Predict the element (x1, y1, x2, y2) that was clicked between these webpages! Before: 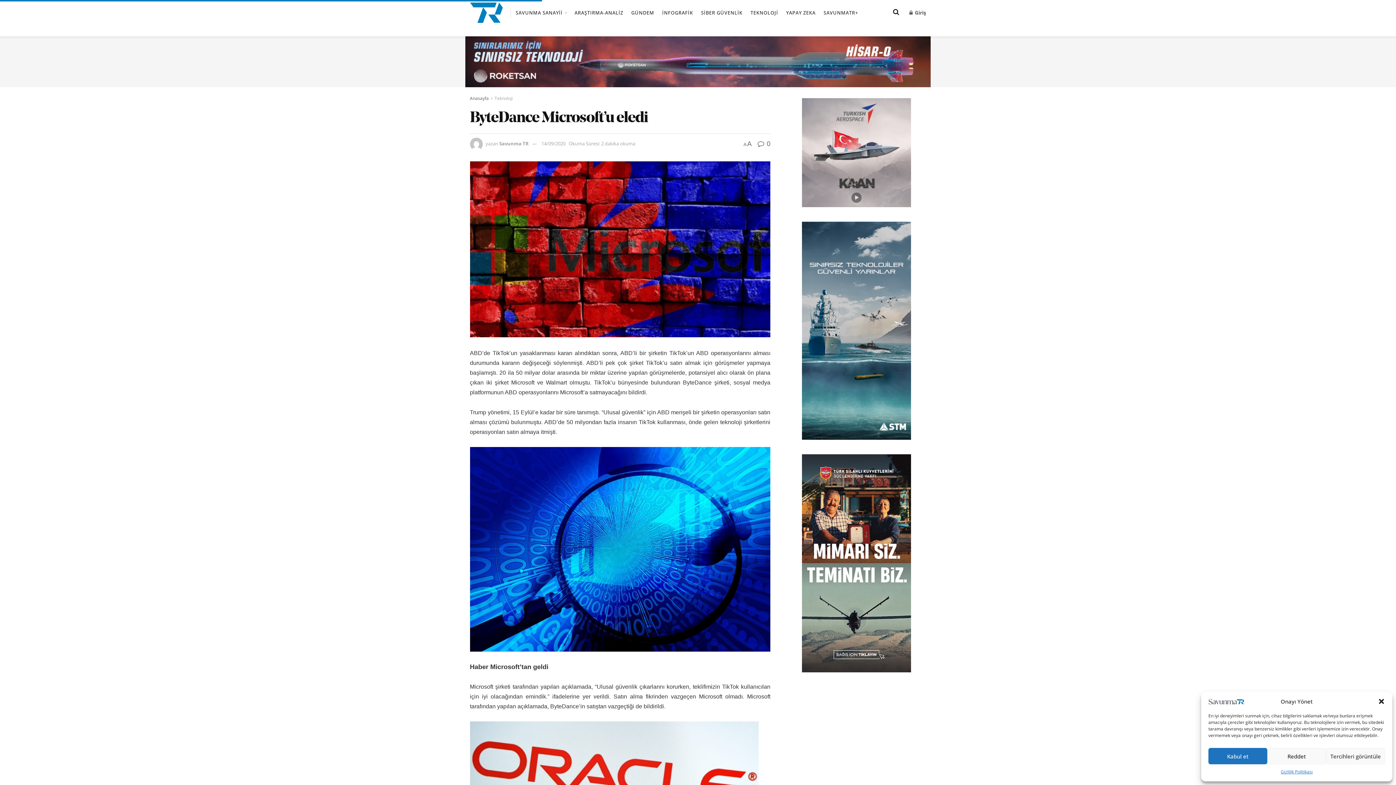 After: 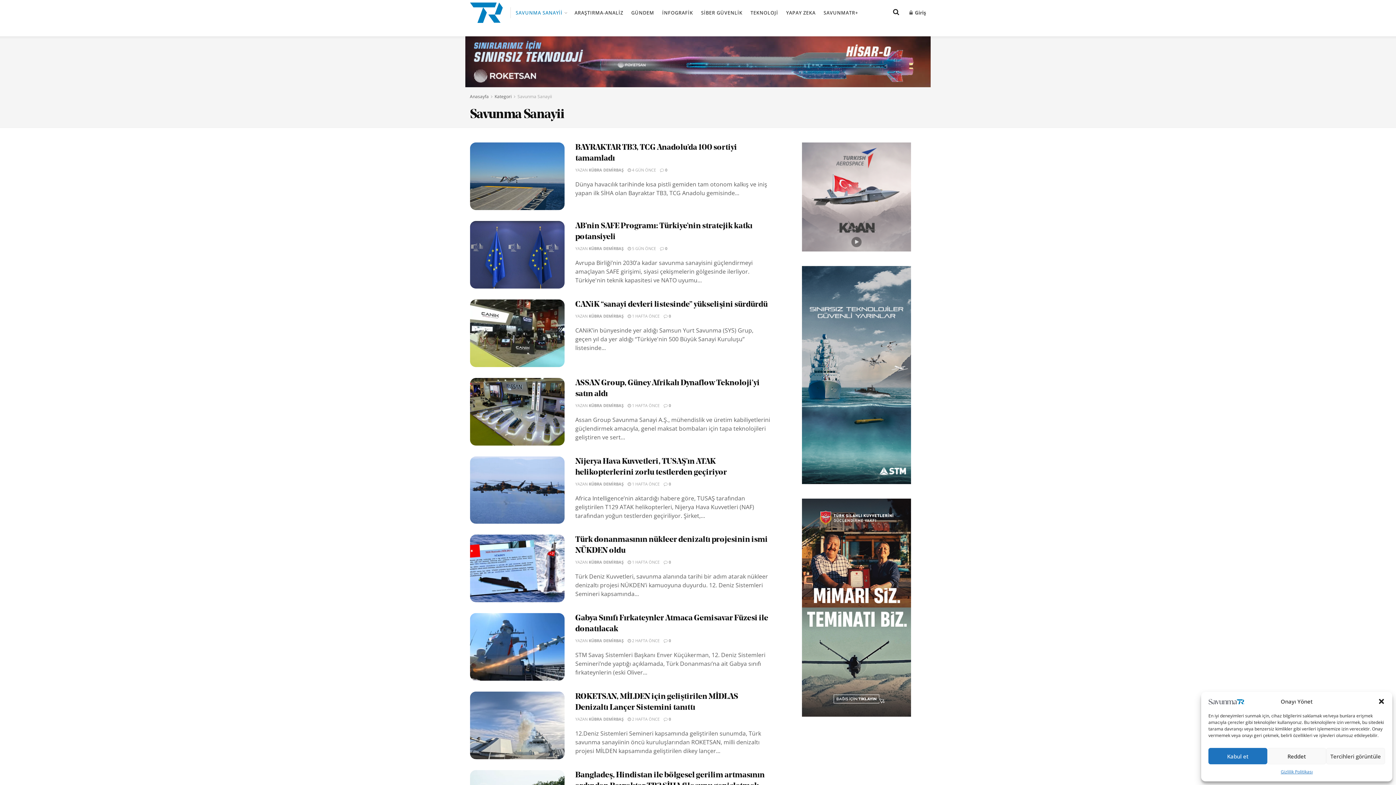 Action: label: SAVUNMA SANAYİİ bbox: (515, 3, 566, 21)